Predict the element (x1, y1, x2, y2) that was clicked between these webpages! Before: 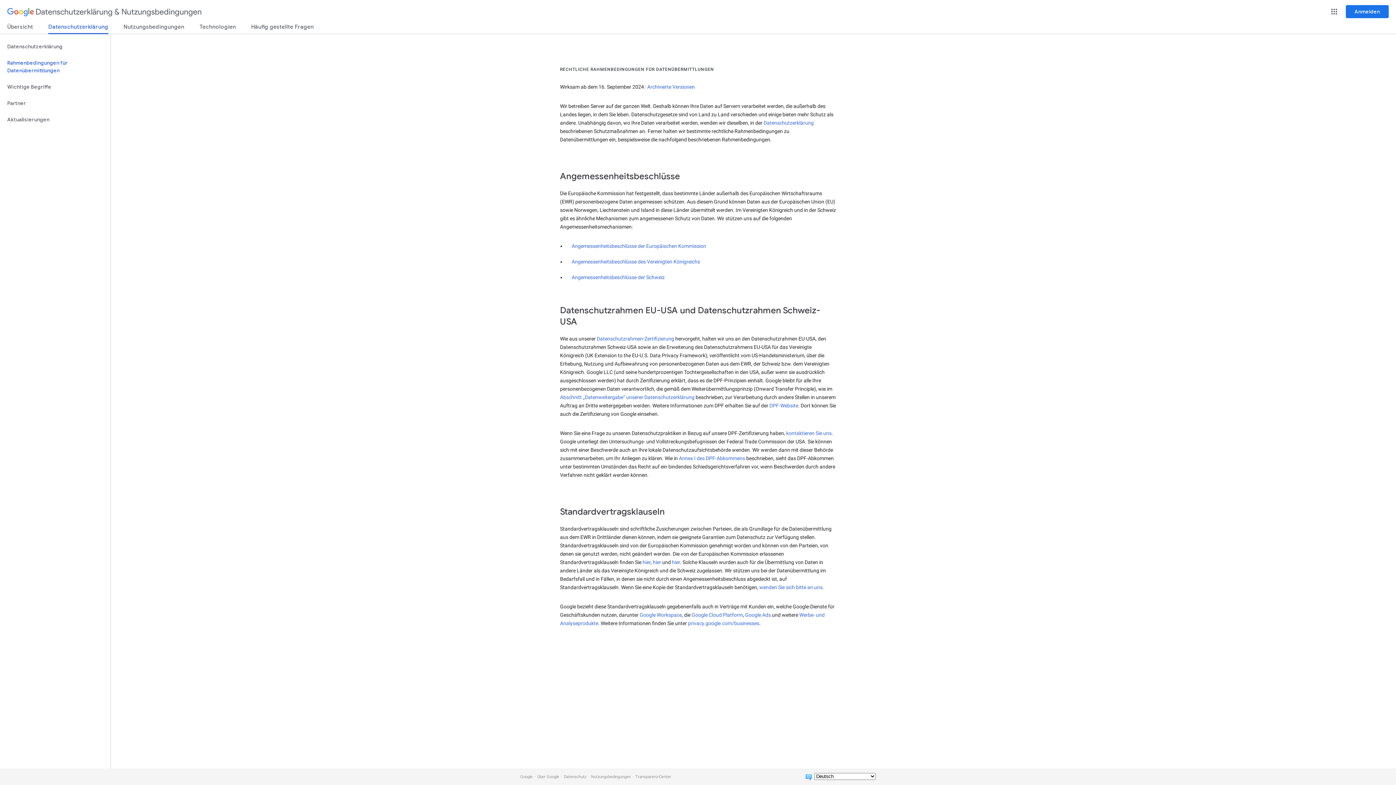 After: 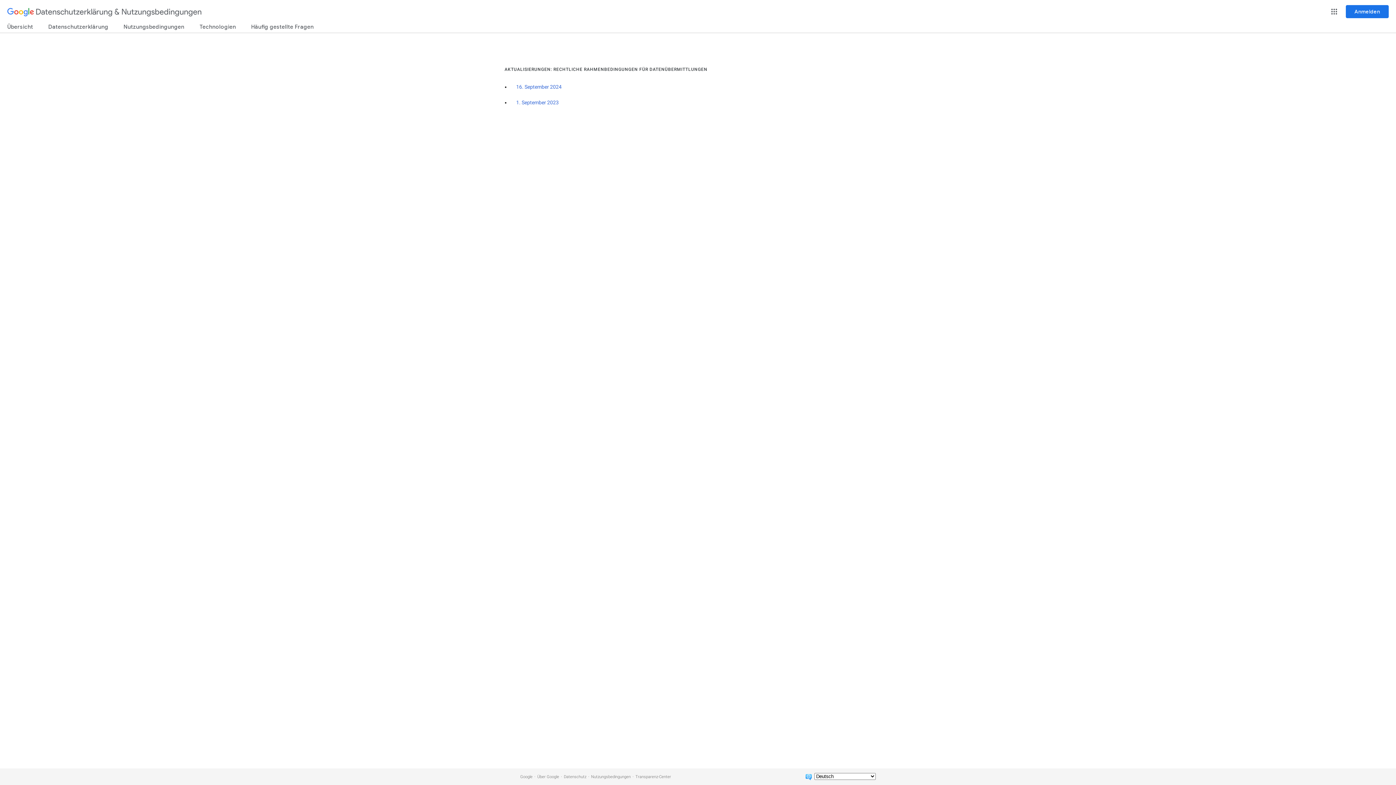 Action: bbox: (647, 84, 695, 89) label: Archivierte Versionen